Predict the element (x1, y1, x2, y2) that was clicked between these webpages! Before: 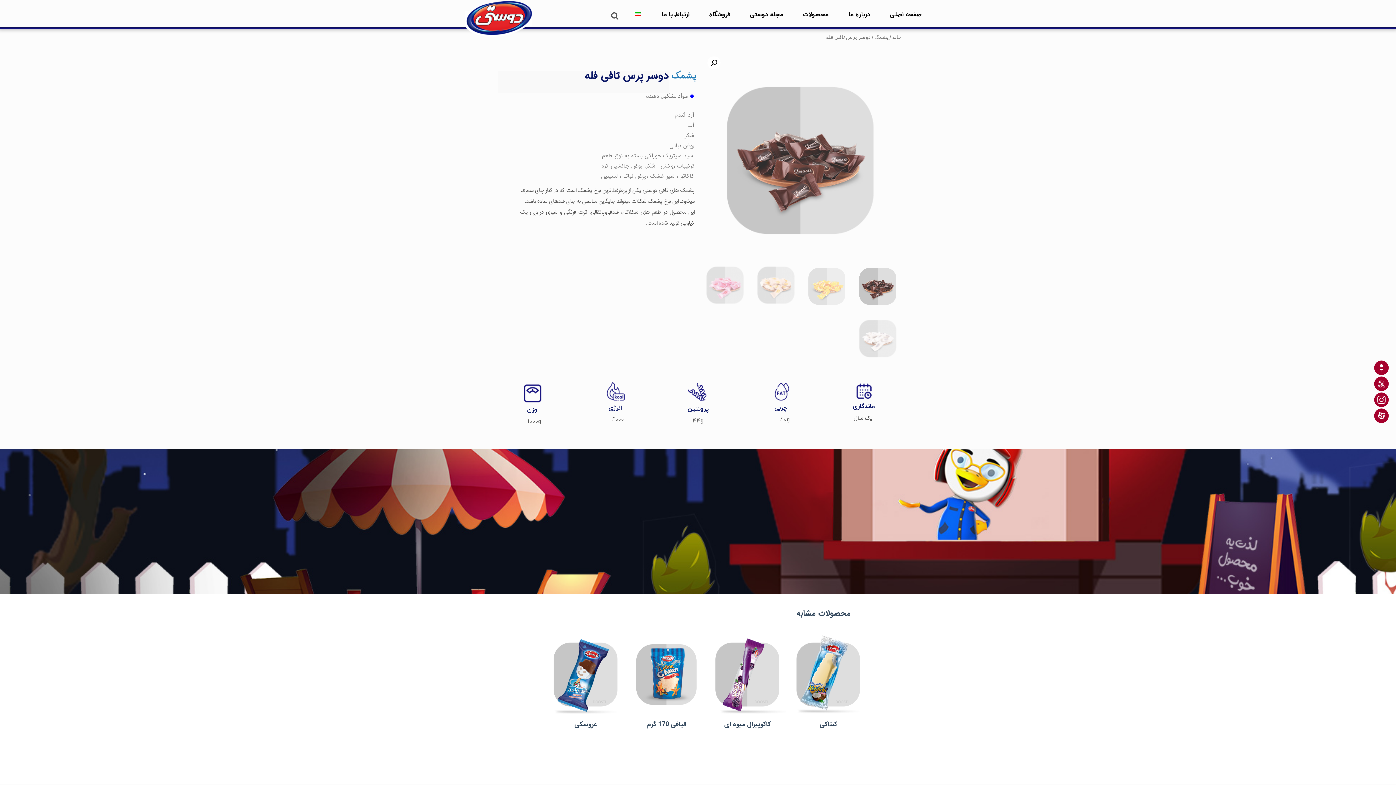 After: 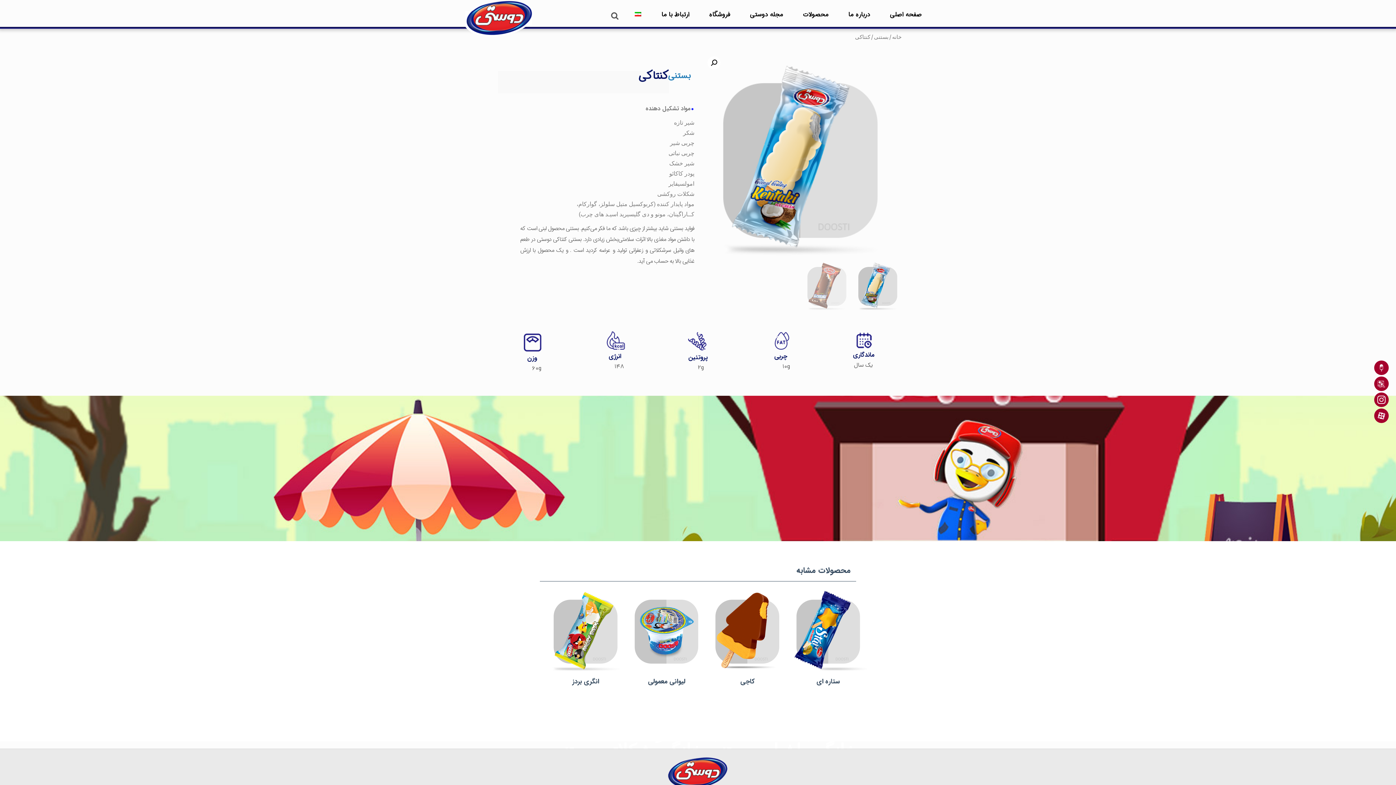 Action: label: کنتاکی bbox: (782, 625, 874, 732)